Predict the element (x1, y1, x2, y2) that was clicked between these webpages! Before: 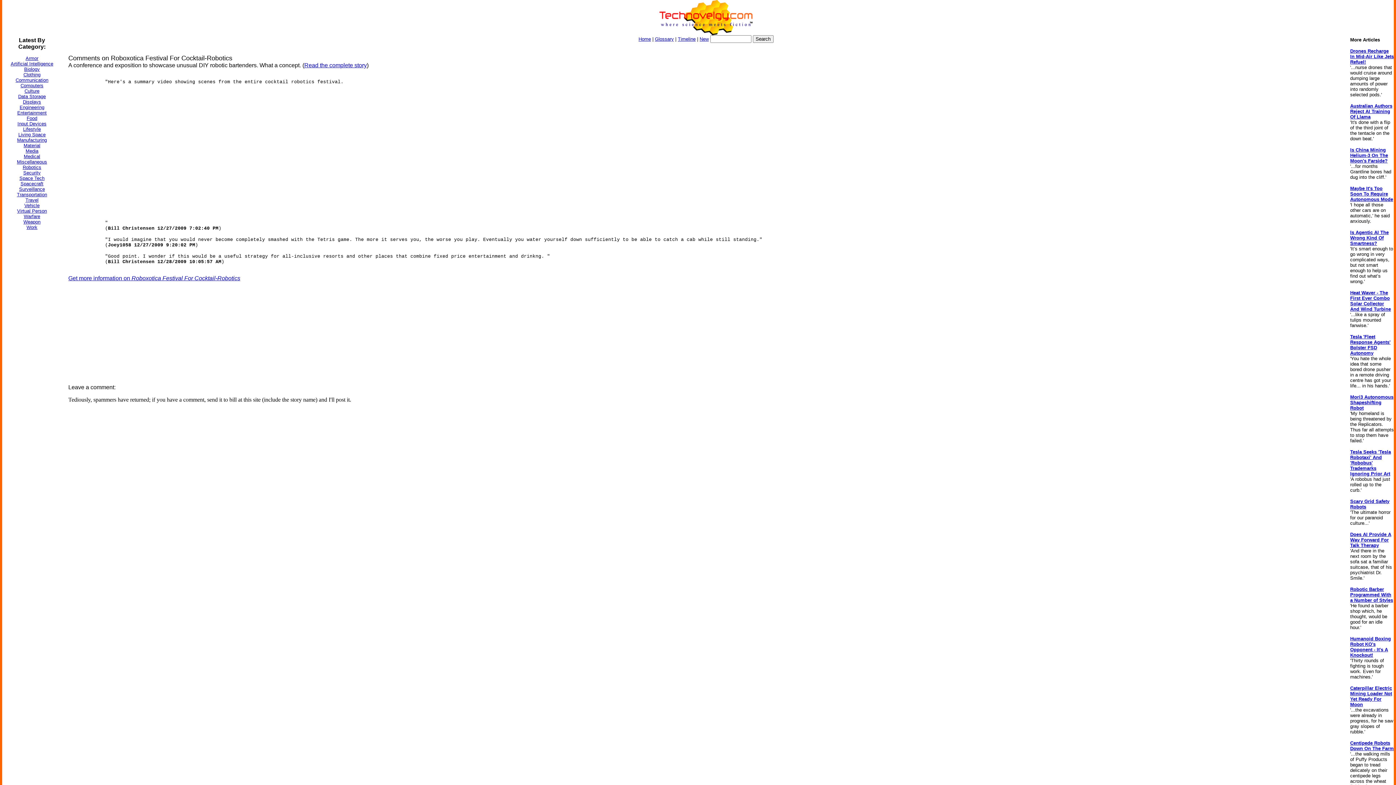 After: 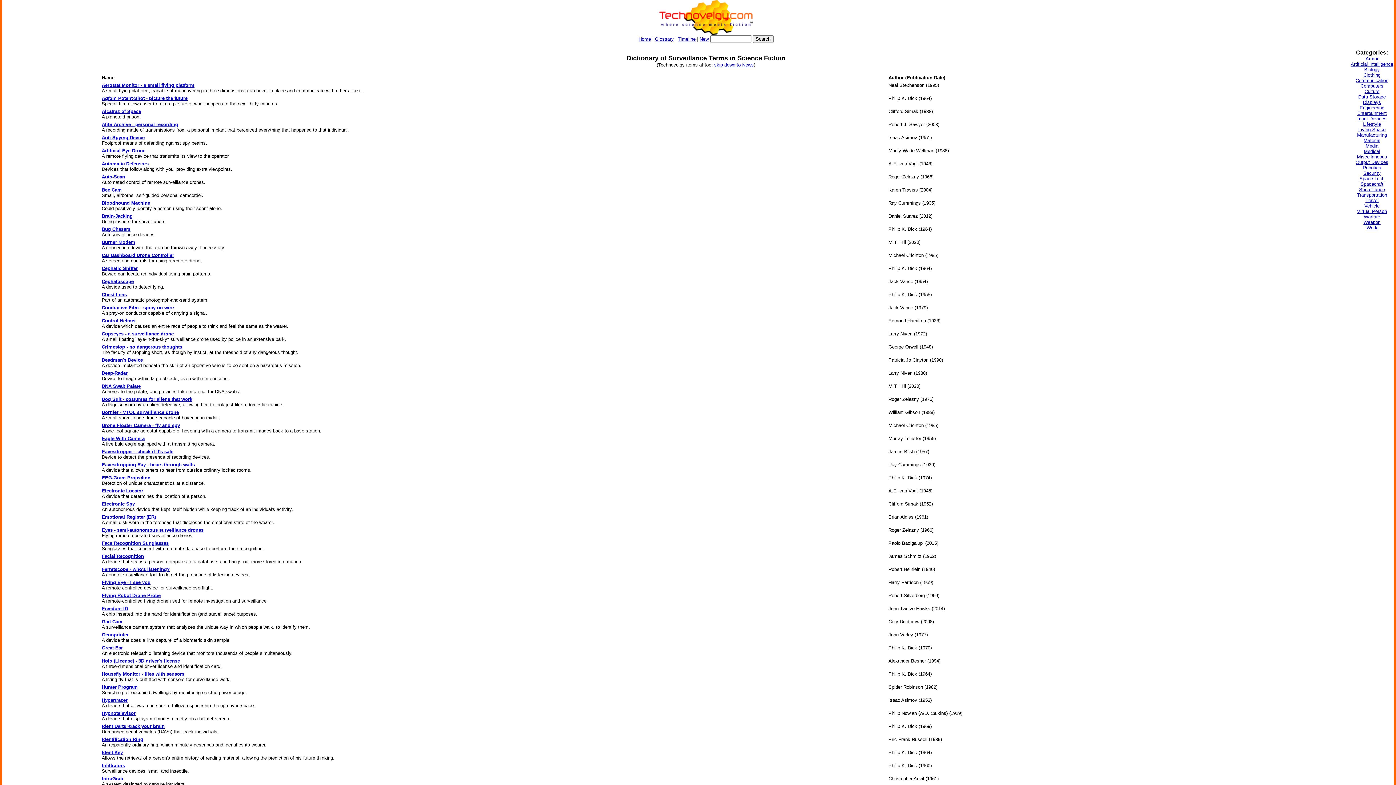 Action: label: Surveillance bbox: (19, 186, 44, 192)